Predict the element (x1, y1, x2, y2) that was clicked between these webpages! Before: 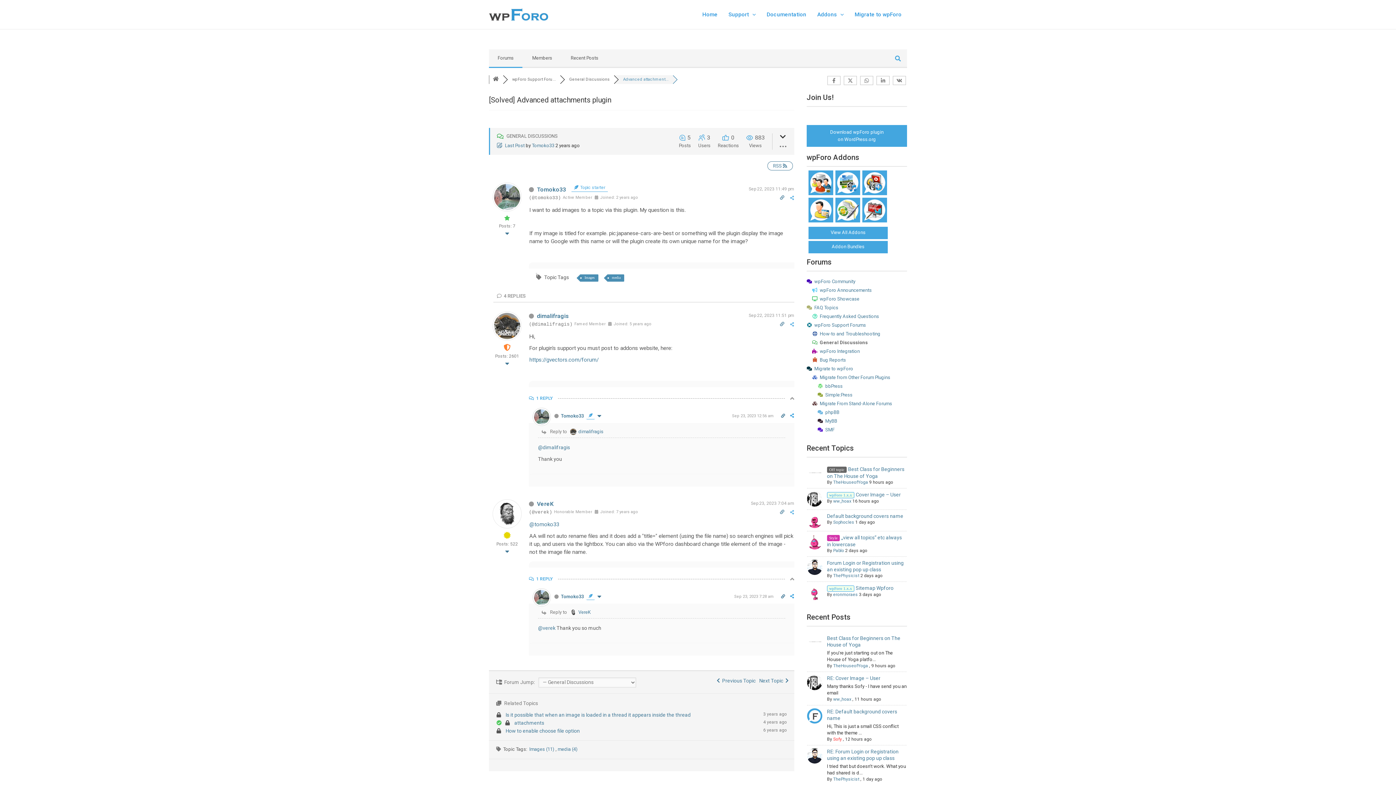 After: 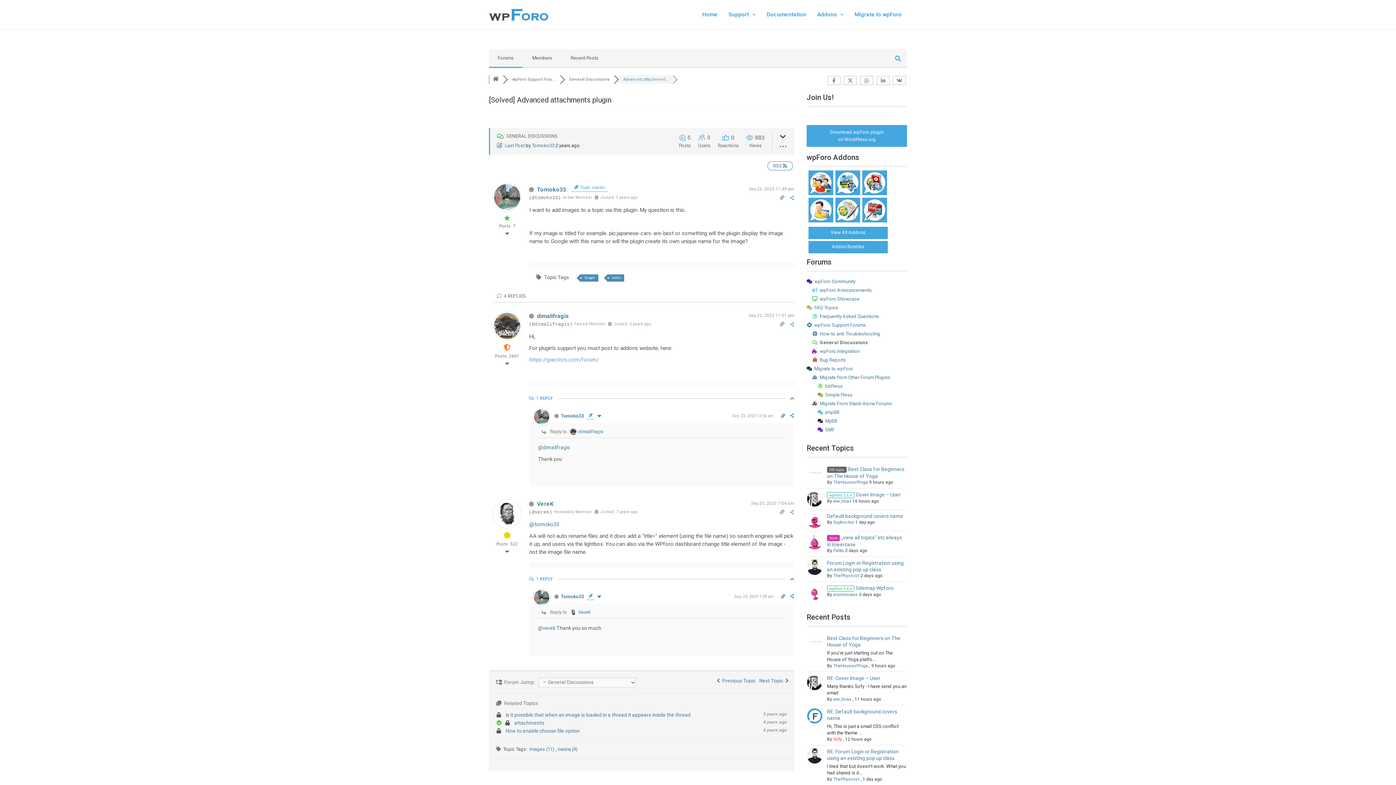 Action: label: https://gvectors.com/forum/ bbox: (529, 356, 598, 363)